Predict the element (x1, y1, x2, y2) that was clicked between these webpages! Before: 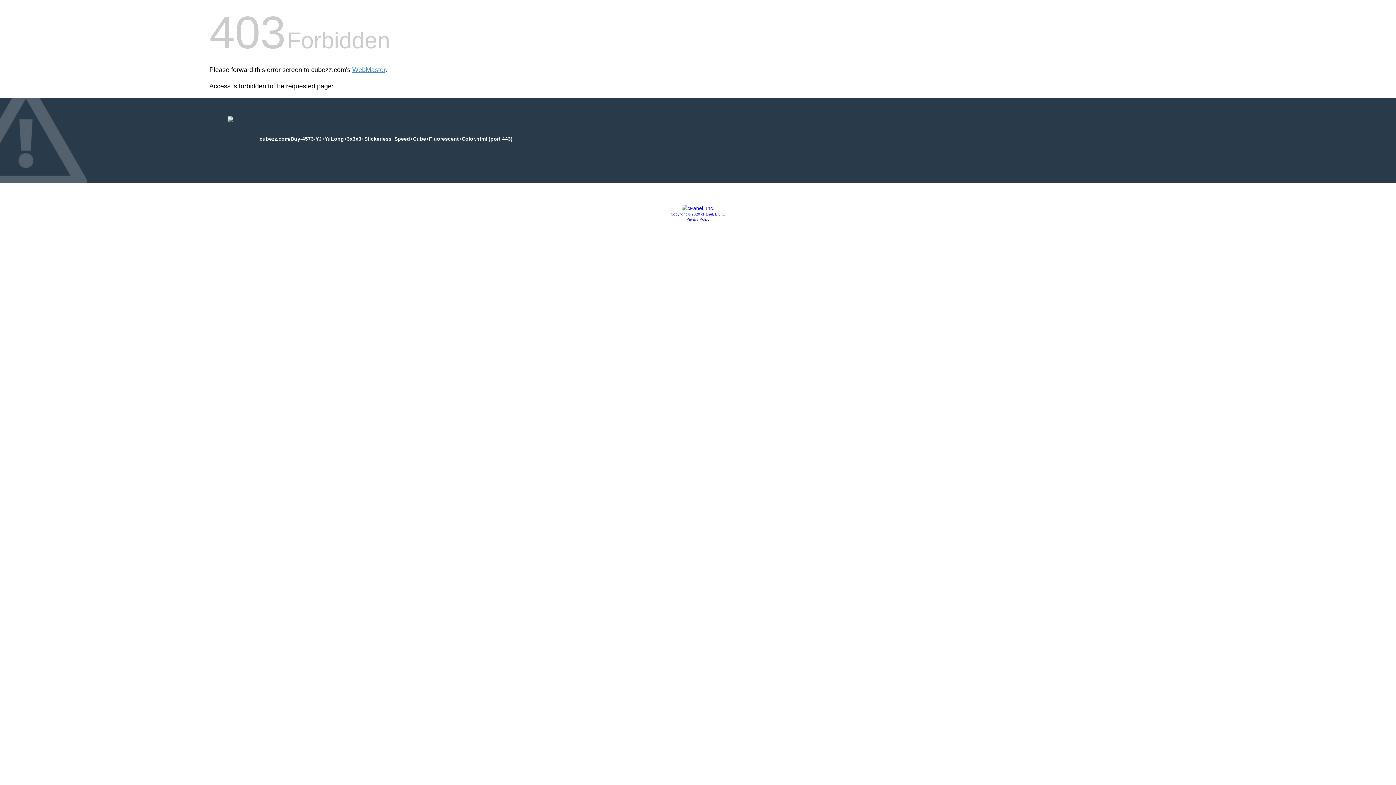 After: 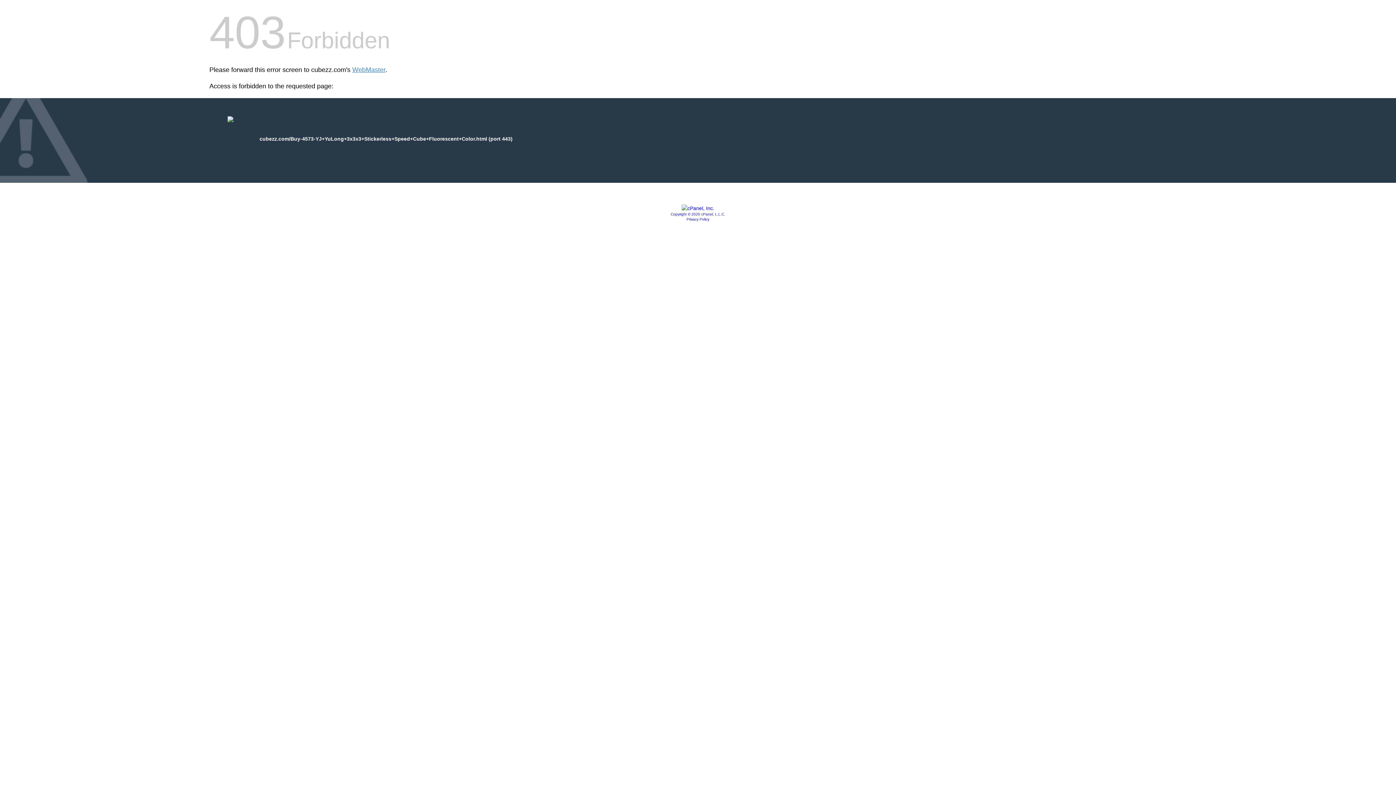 Action: bbox: (681, 205, 714, 211)